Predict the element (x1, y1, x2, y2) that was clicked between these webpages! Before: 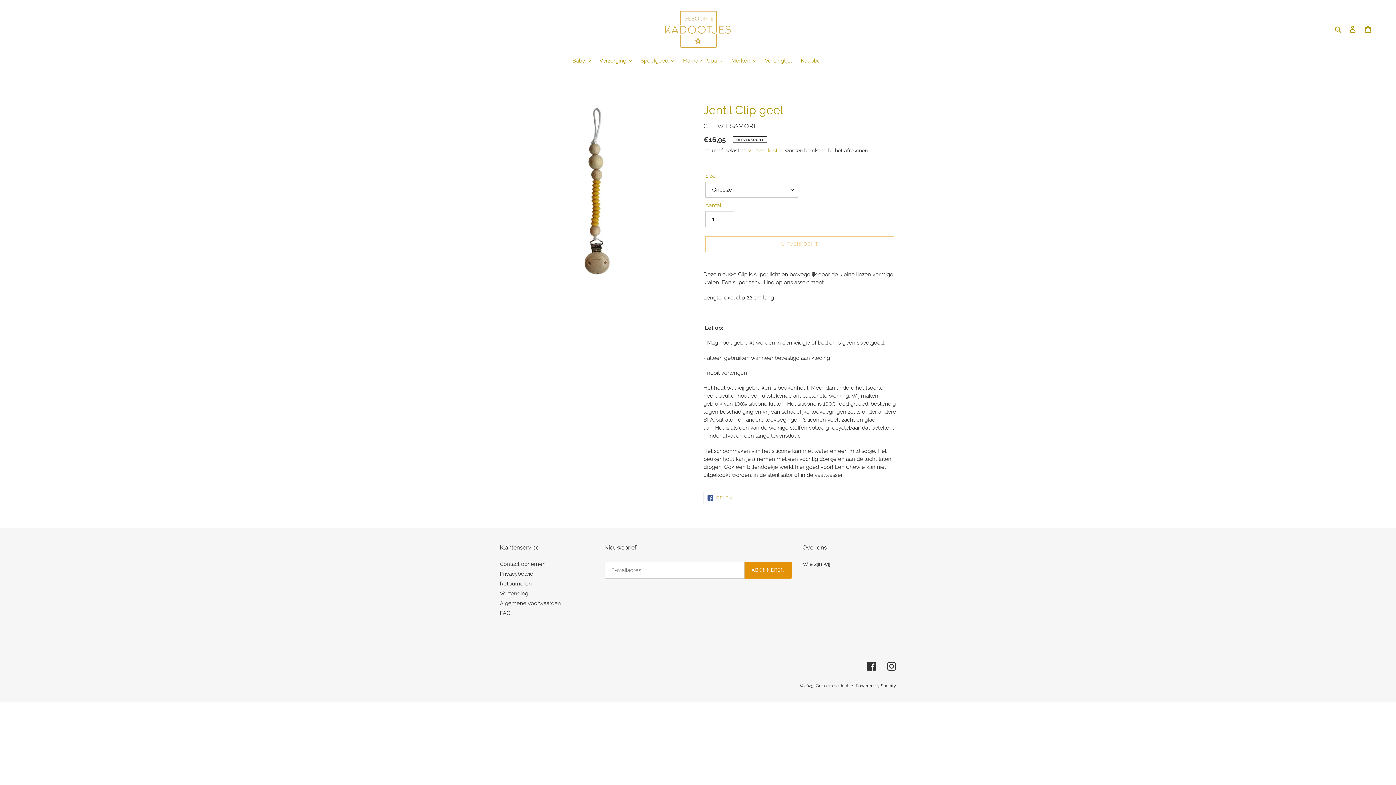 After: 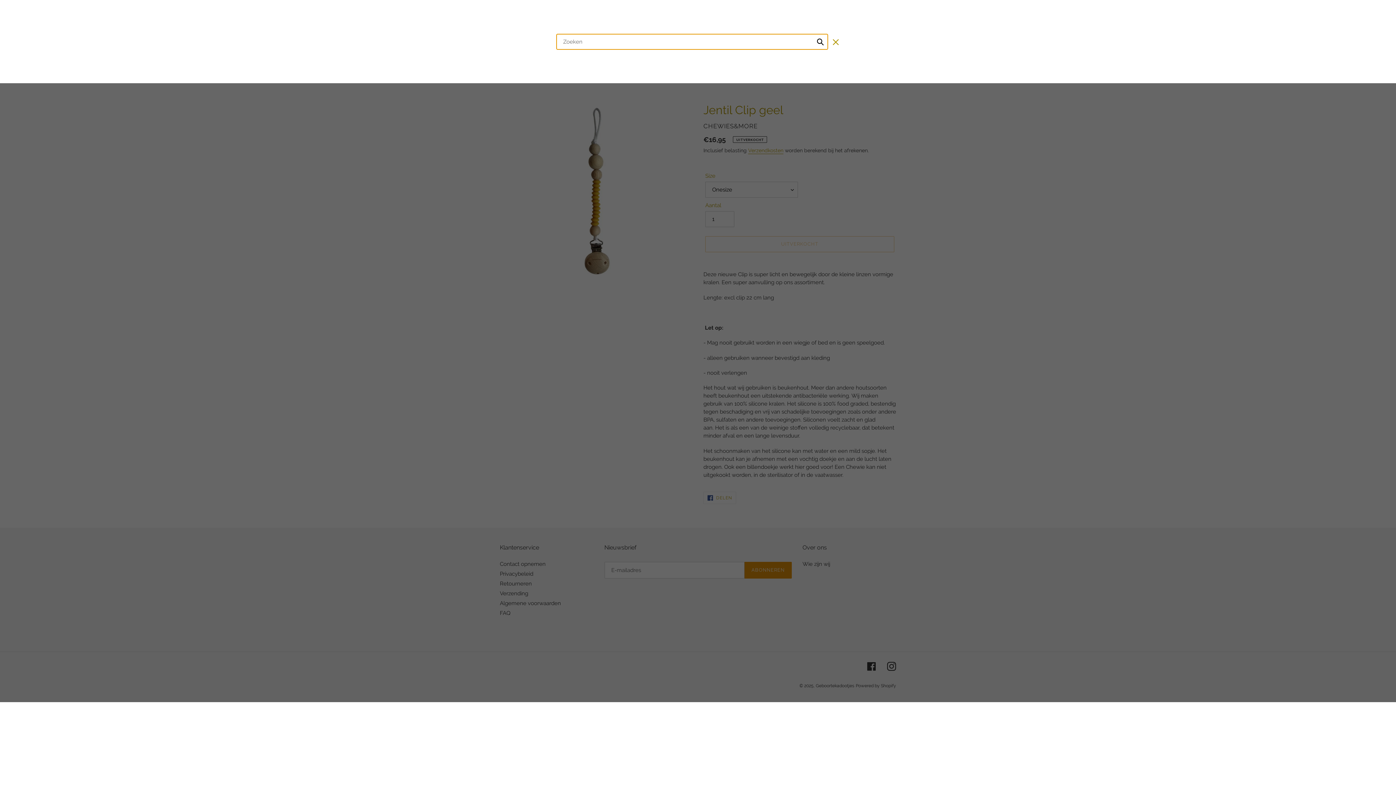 Action: label: Zoeken bbox: (1332, 24, 1345, 33)